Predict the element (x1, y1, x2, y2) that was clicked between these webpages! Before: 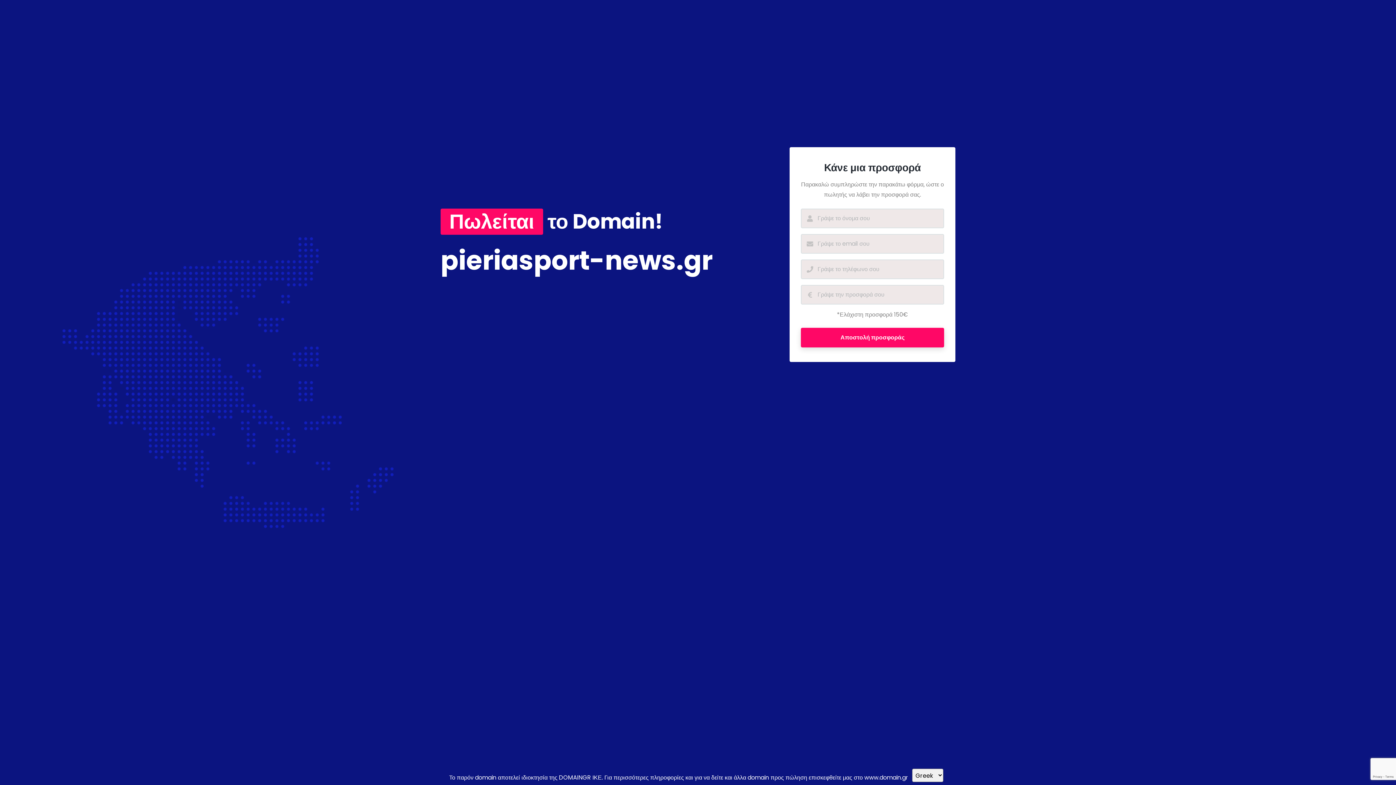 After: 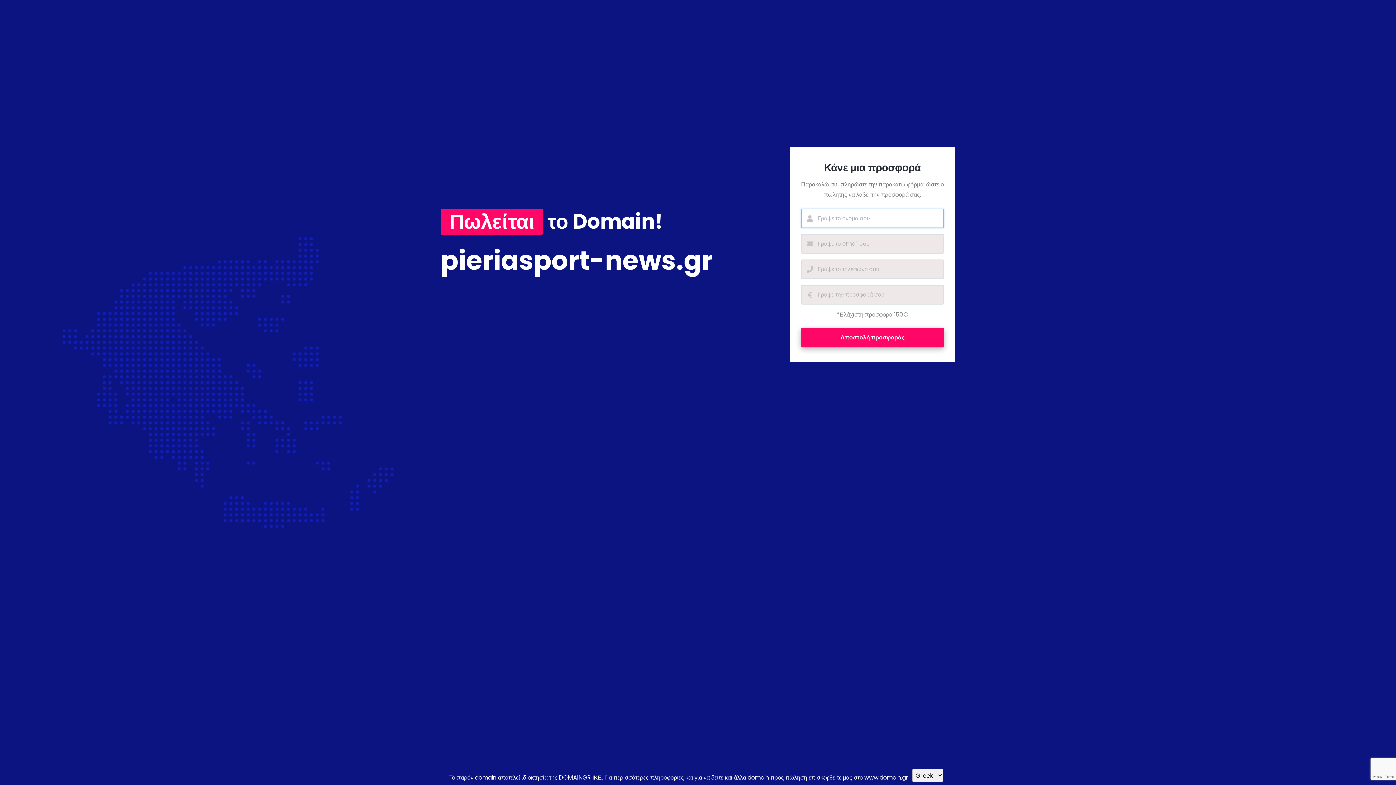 Action: bbox: (801, 327, 944, 347) label: Αποστολή προσφοράς